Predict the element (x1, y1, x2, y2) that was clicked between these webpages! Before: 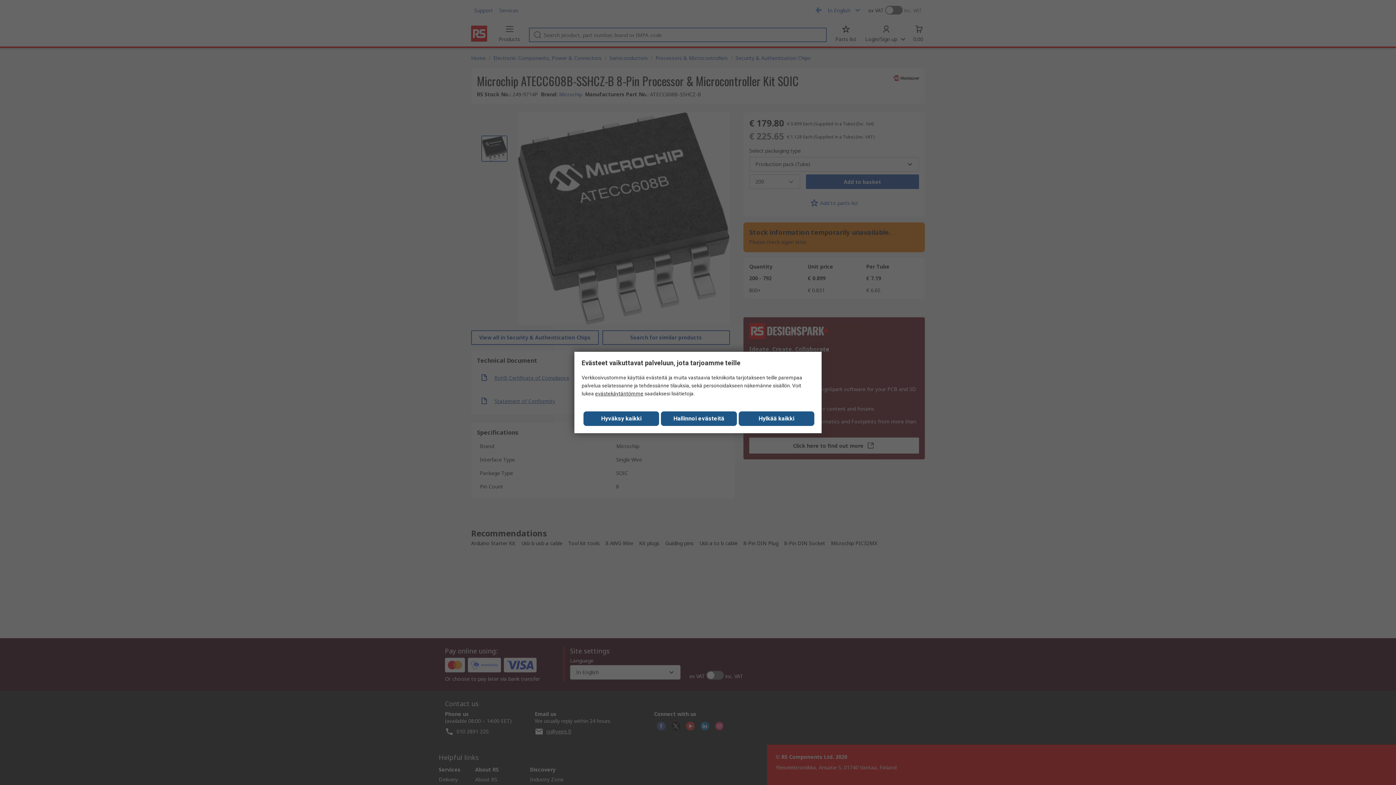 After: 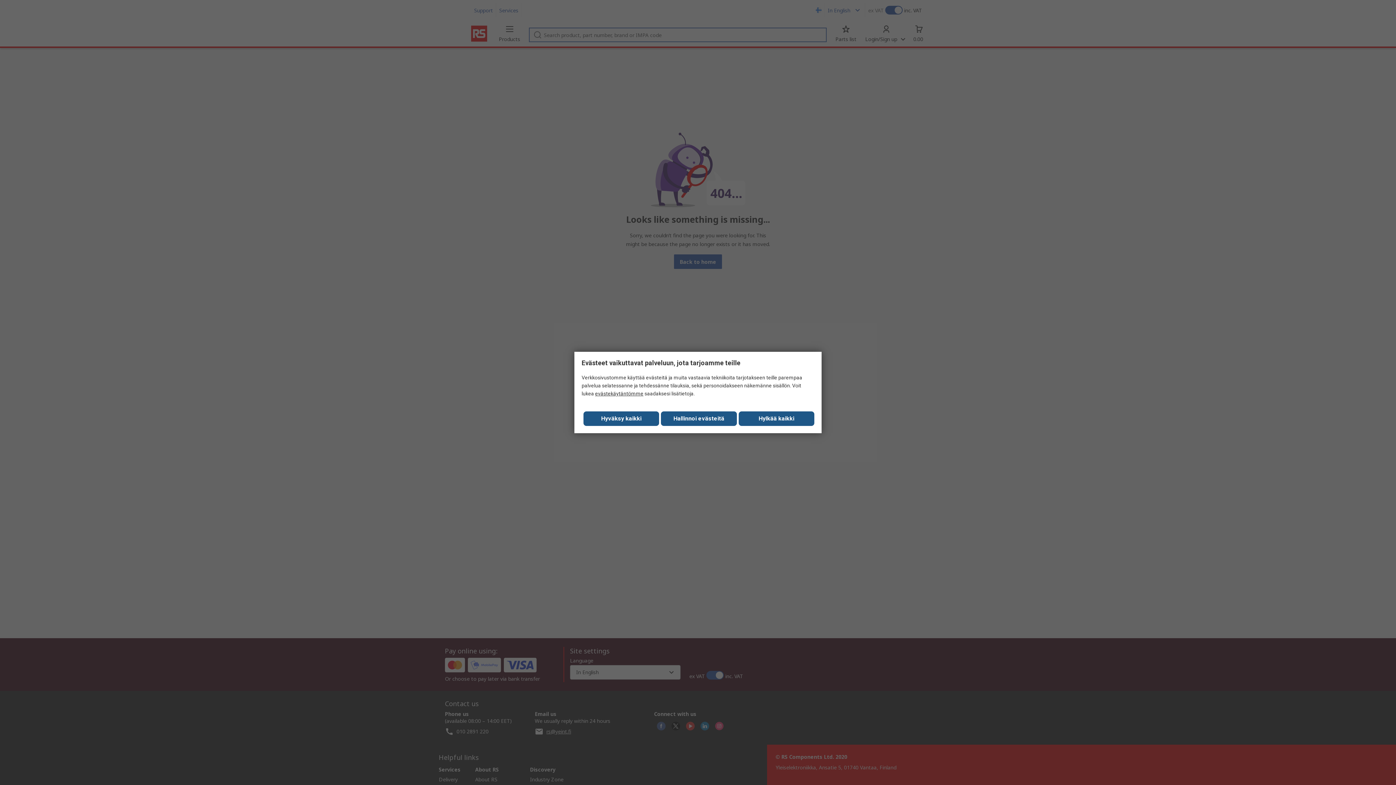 Action: bbox: (595, 390, 643, 396) label: evästekäytäntömme